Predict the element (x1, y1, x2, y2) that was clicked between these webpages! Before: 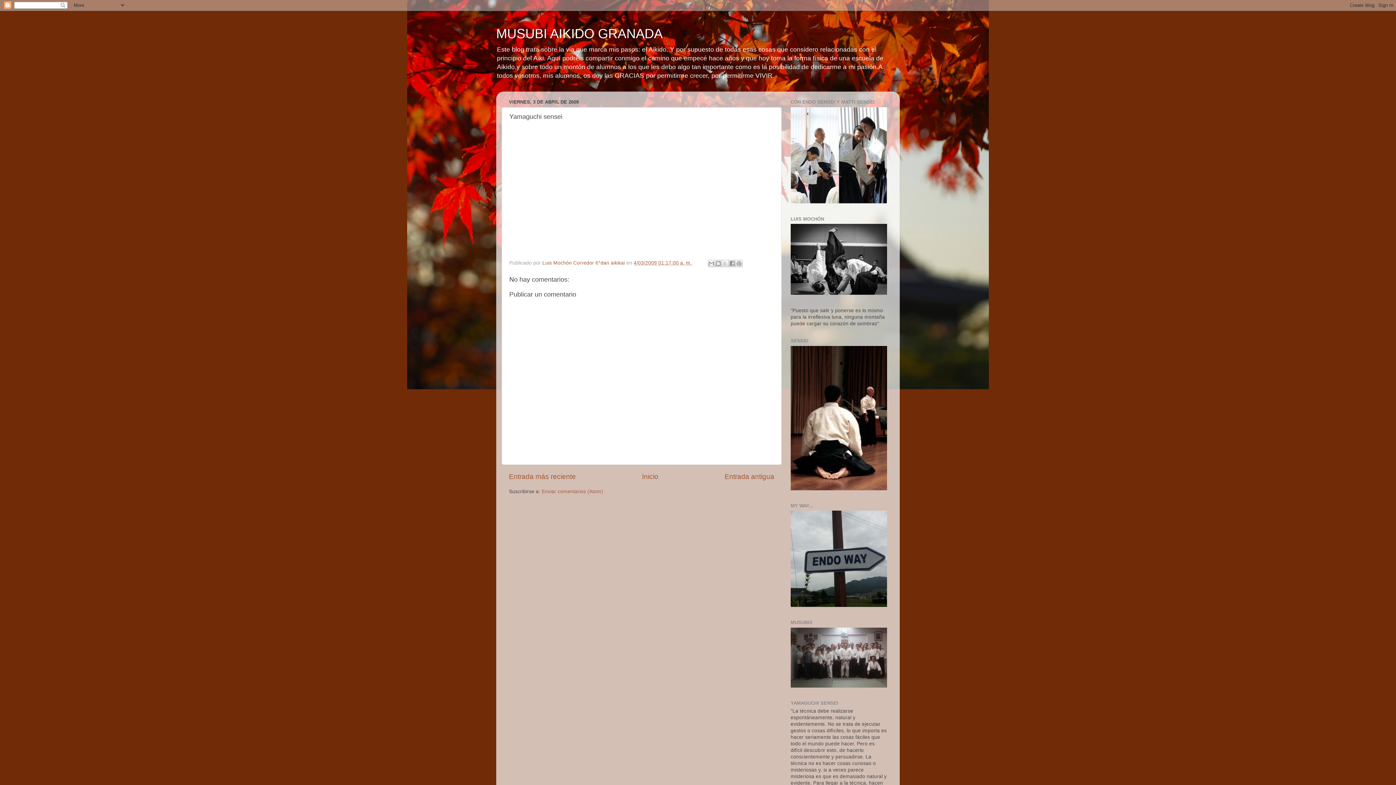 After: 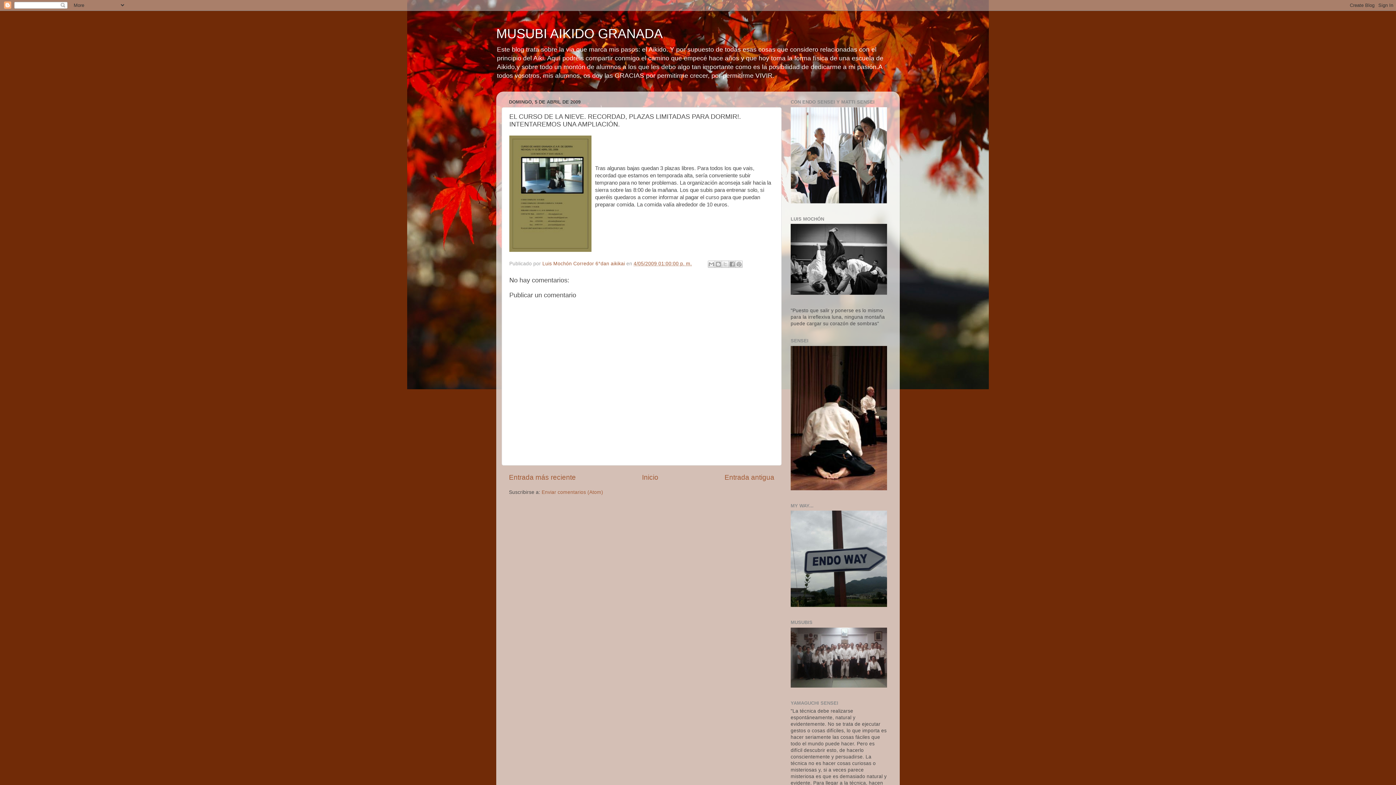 Action: bbox: (509, 473, 576, 480) label: Entrada más reciente